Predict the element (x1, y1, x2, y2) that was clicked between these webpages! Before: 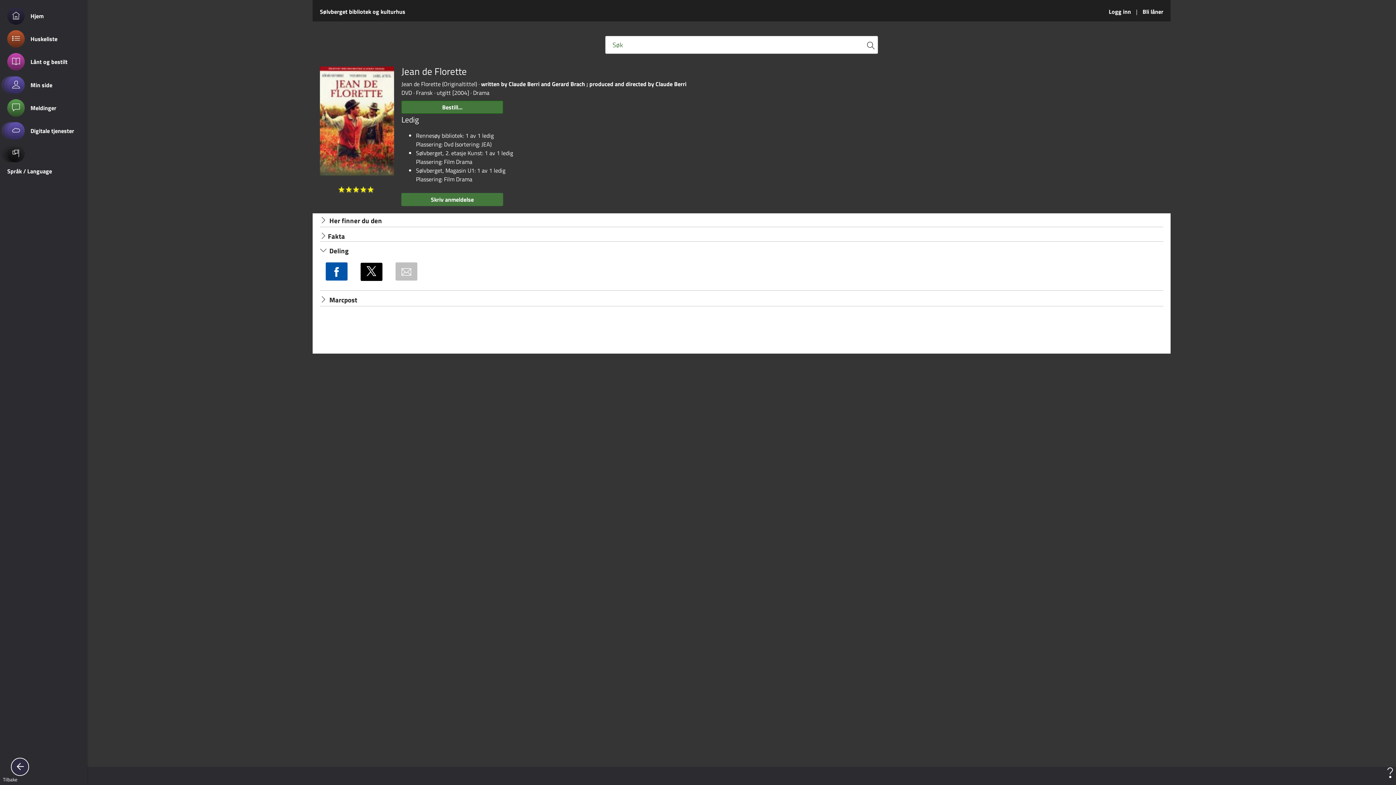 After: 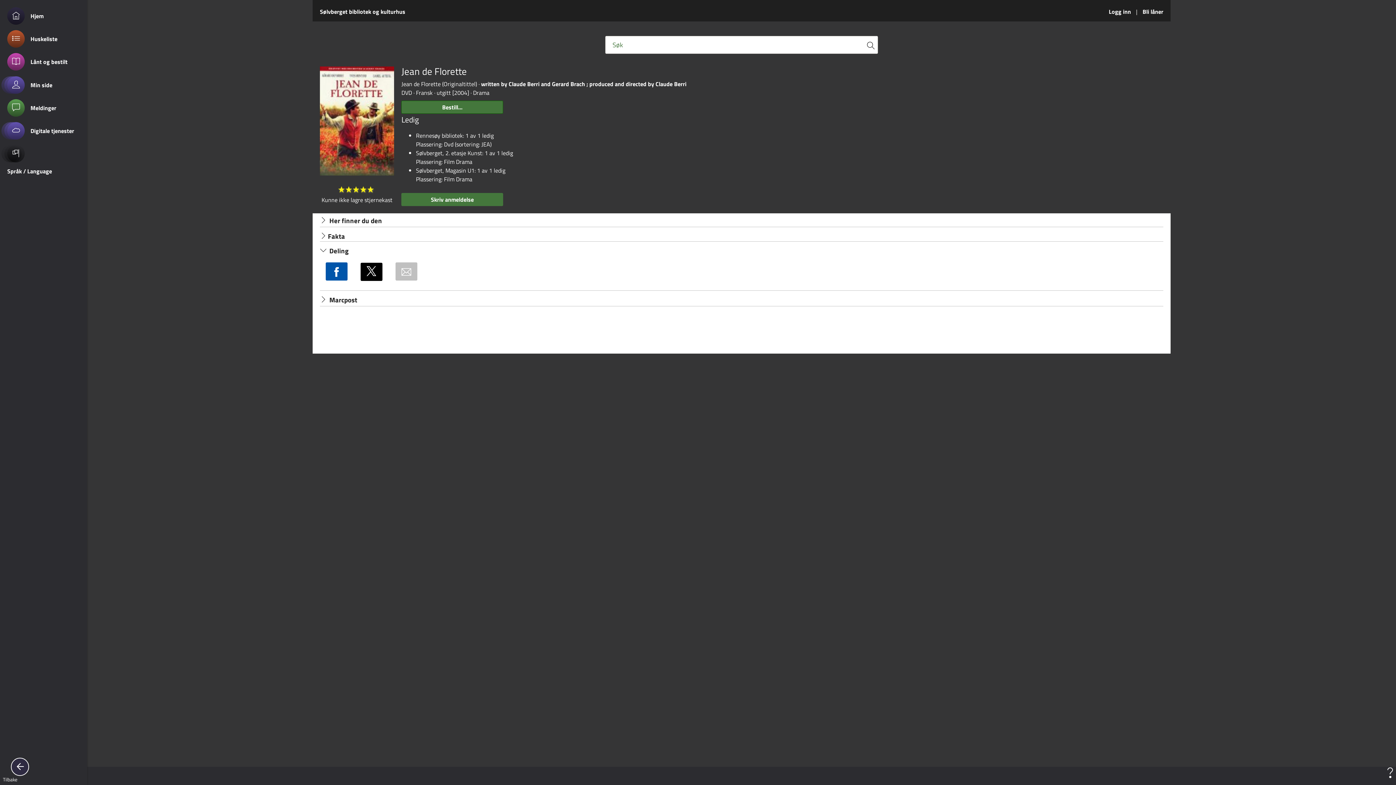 Action: bbox: (338, 186, 345, 195)